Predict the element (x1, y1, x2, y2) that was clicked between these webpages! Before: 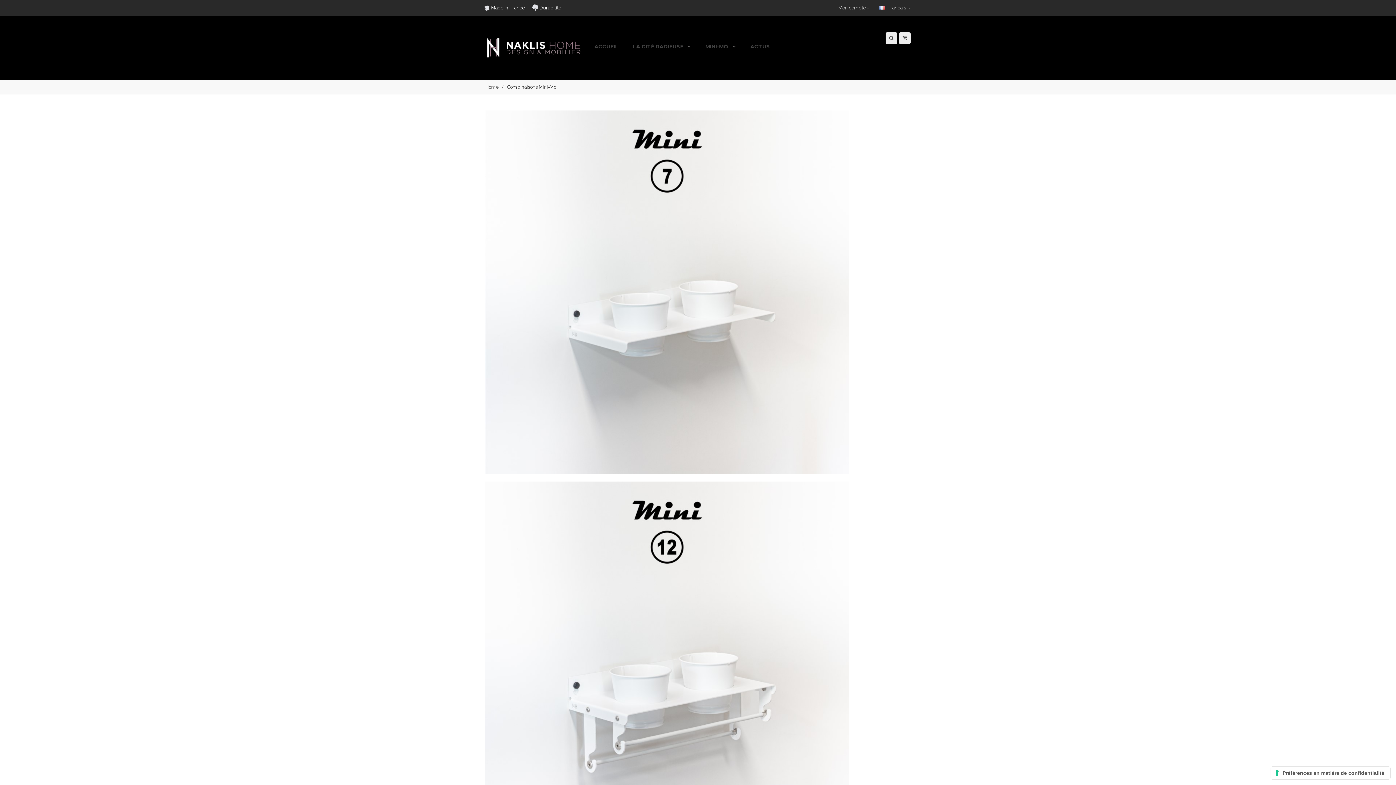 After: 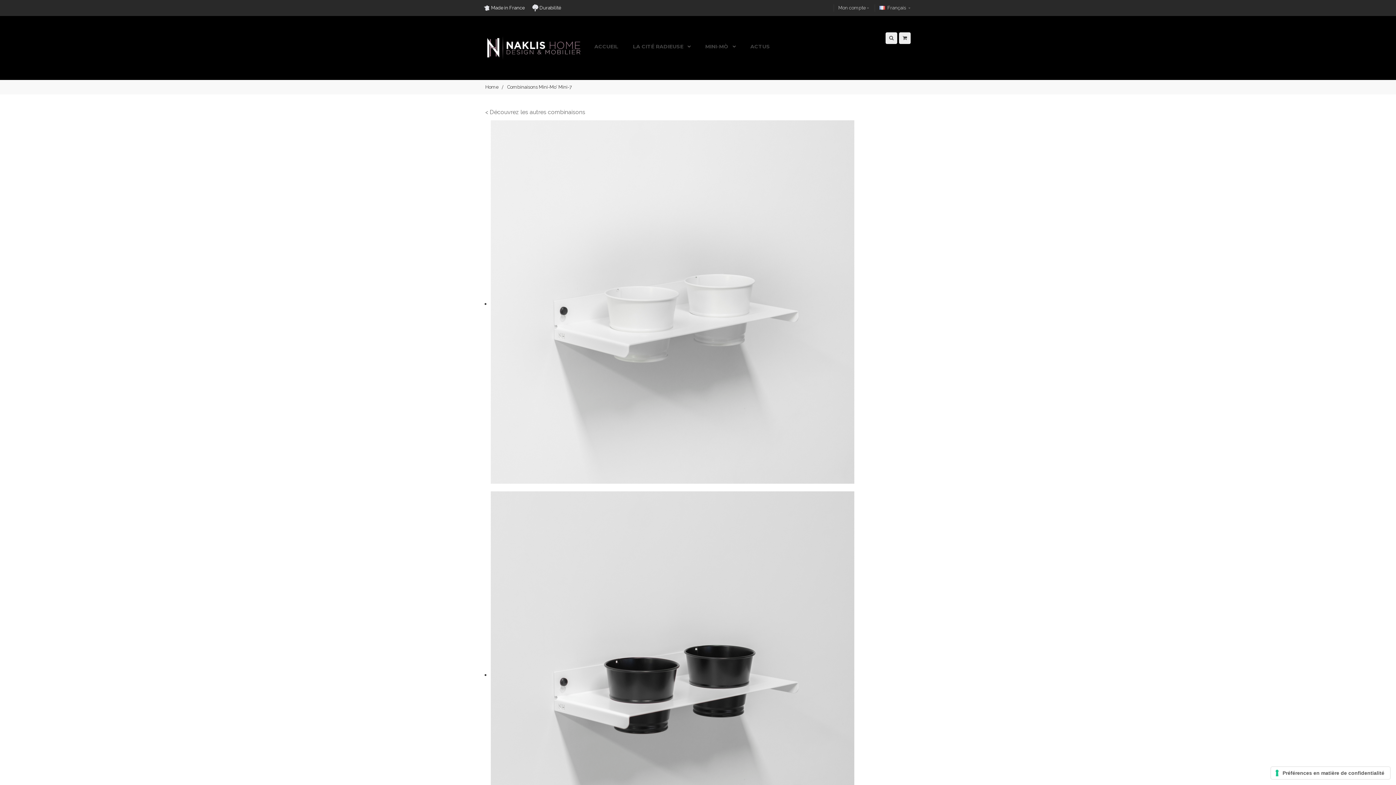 Action: bbox: (485, 290, 849, 297)